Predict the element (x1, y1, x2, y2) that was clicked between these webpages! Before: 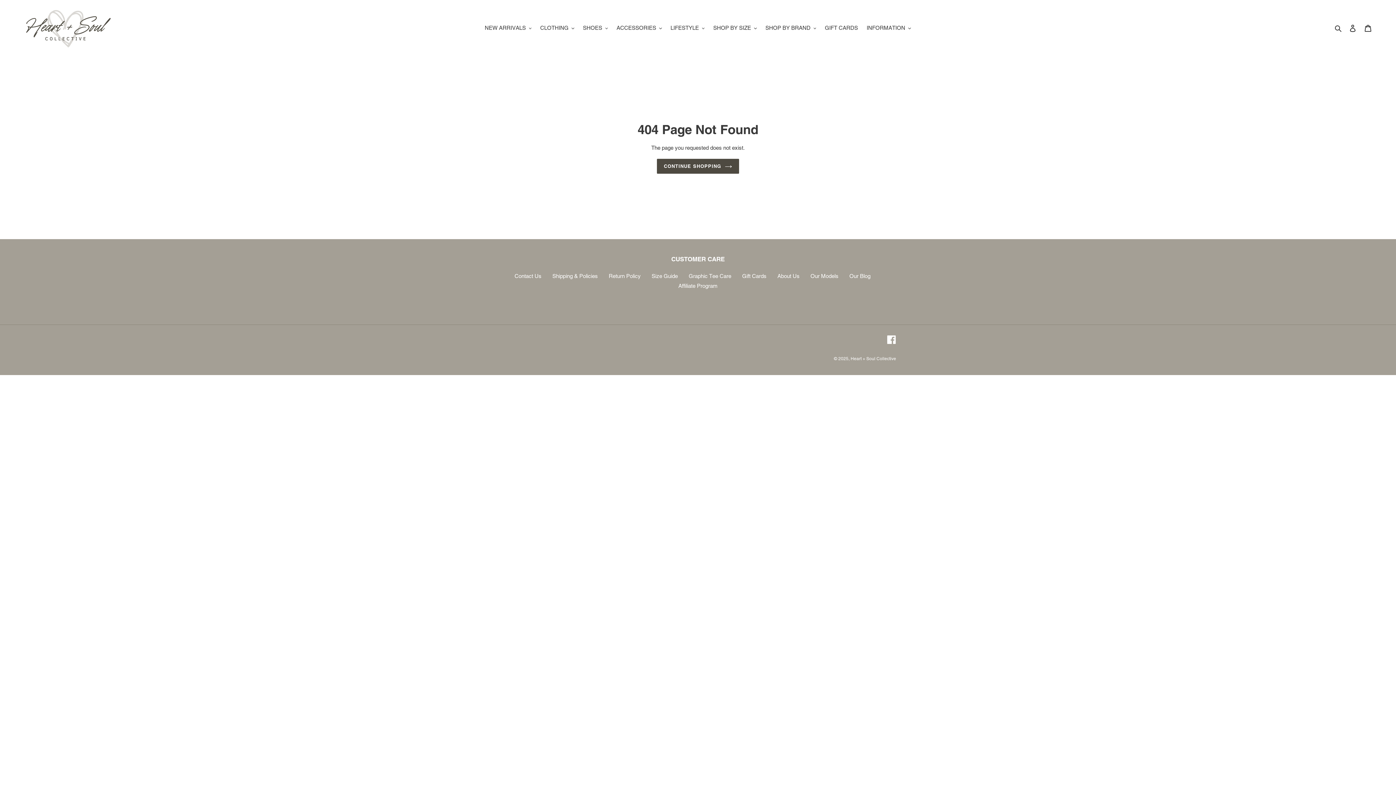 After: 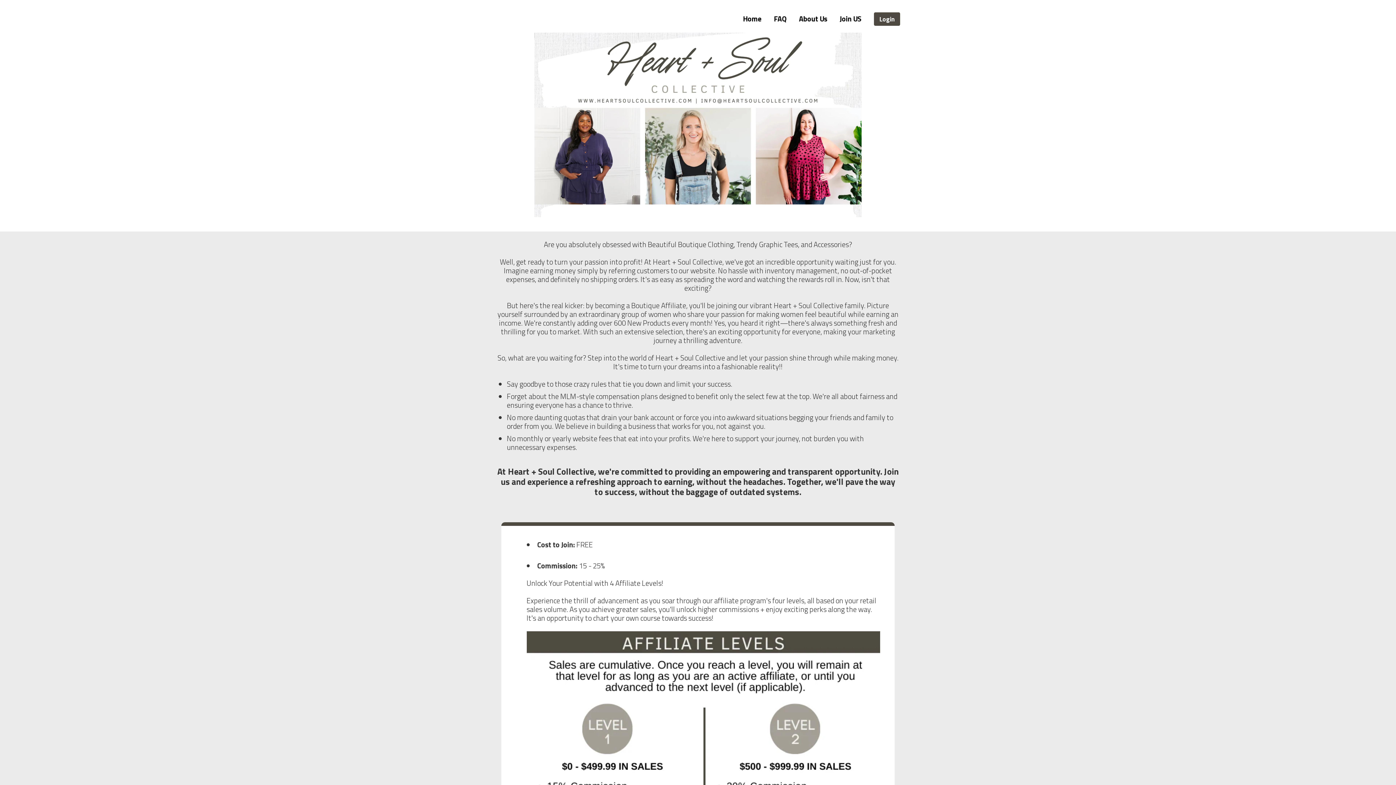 Action: label: Affiliate Program bbox: (678, 283, 717, 289)